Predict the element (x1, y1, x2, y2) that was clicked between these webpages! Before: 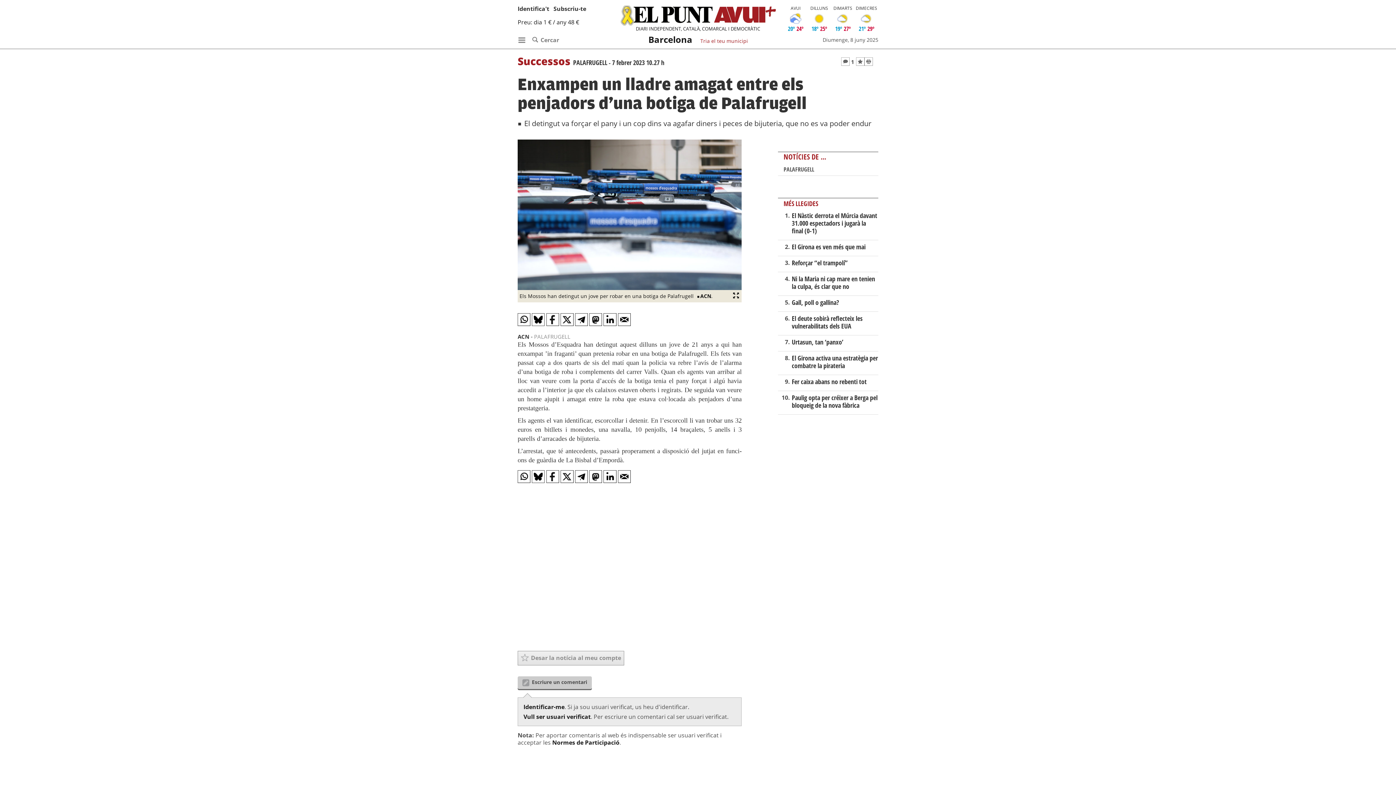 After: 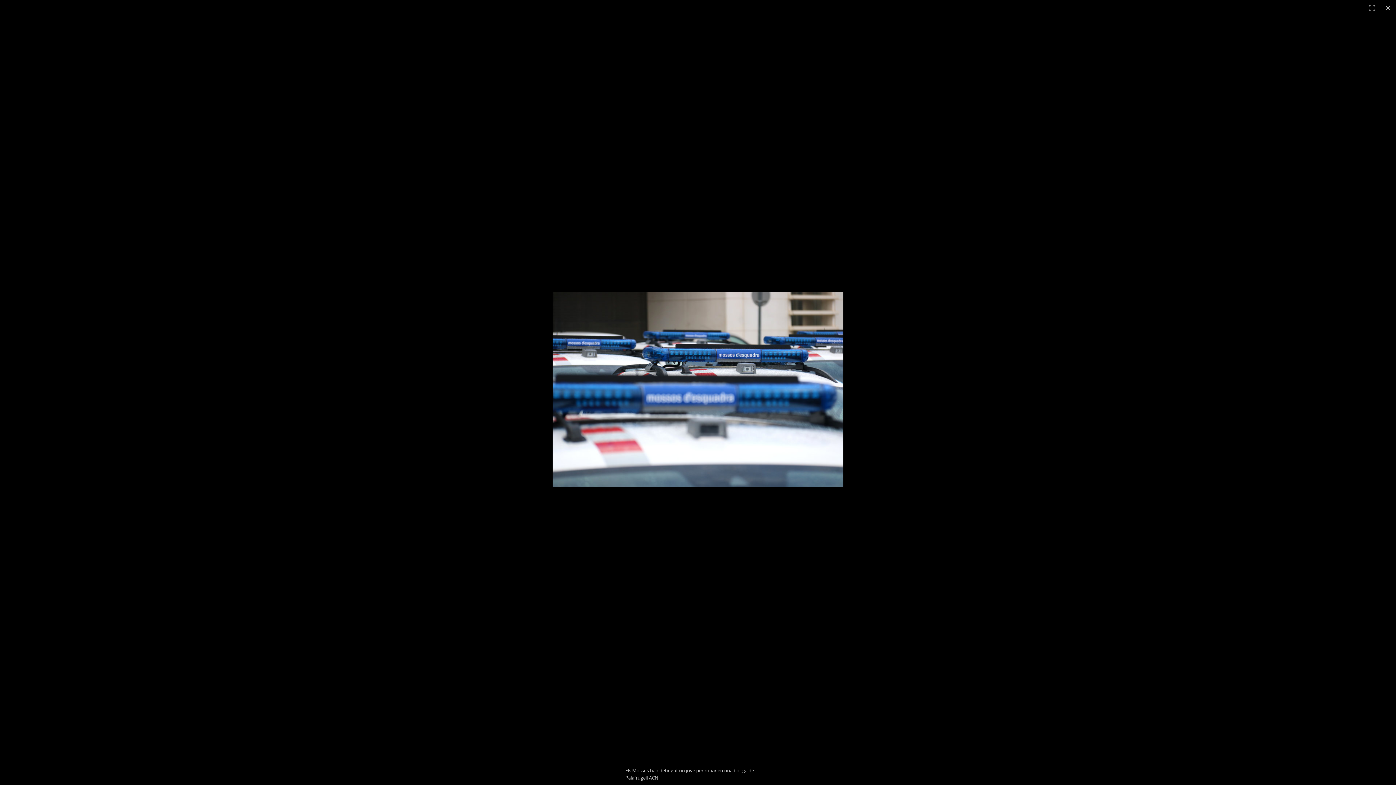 Action: bbox: (517, 139, 741, 302) label: Els Mossos han detingut un jove per robar en una botiga de Palafrugell ACN.